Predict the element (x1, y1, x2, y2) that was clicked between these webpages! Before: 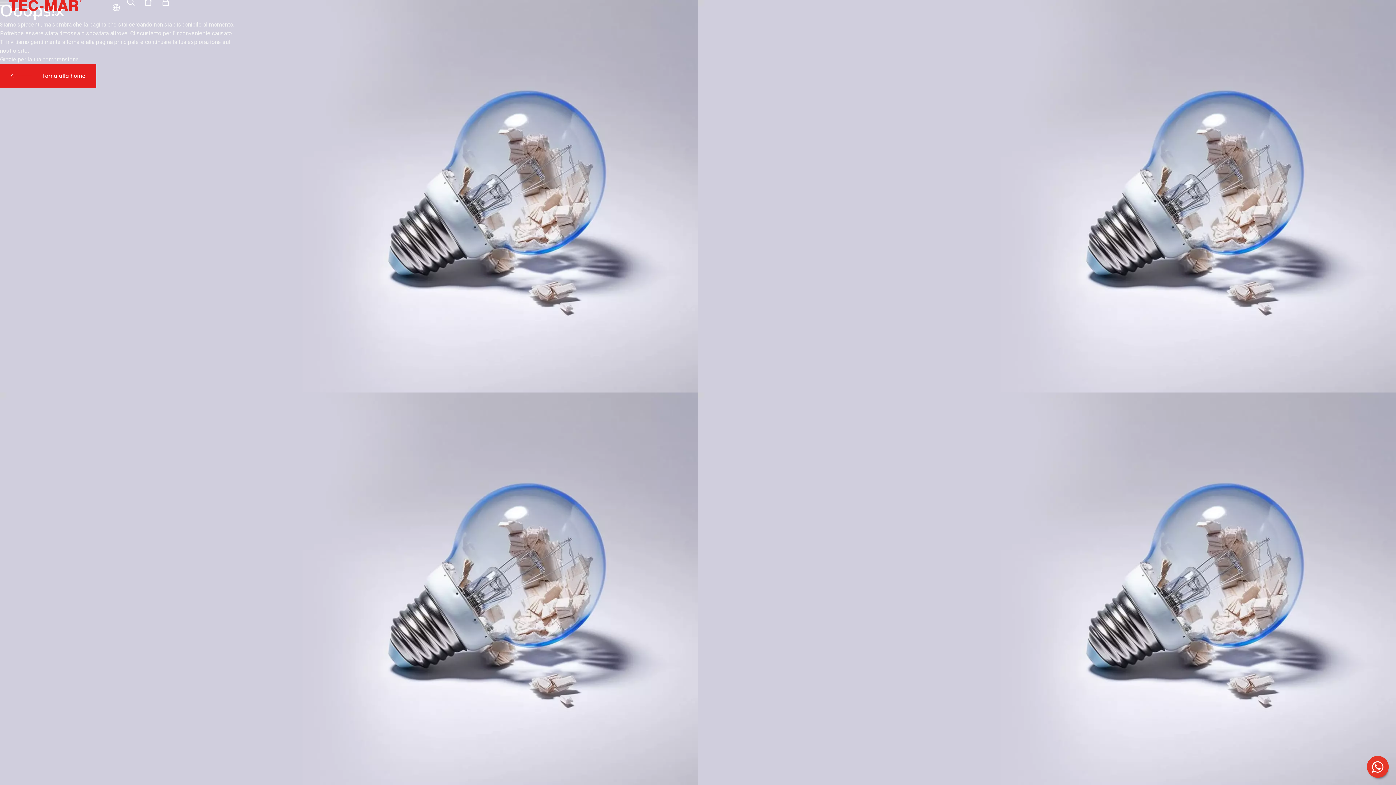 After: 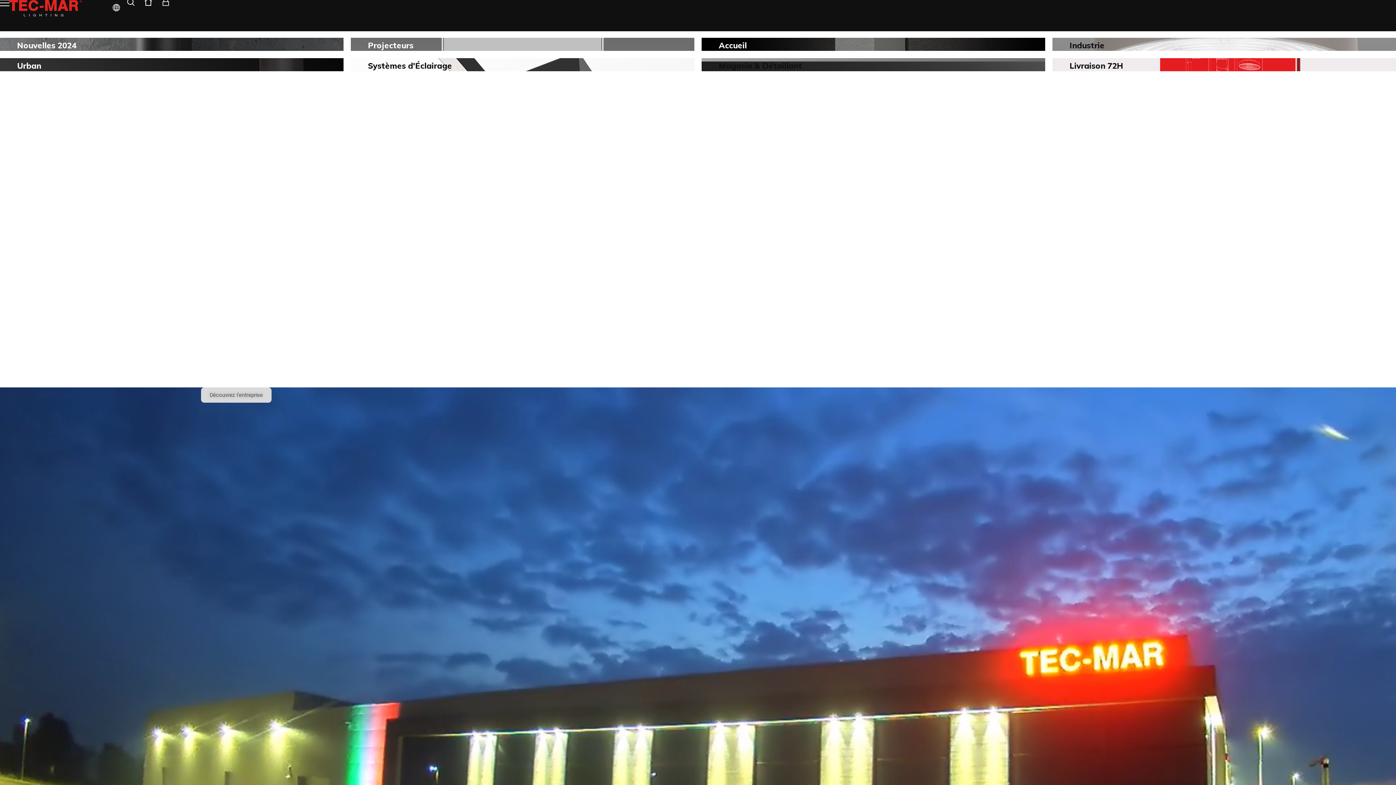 Action: label: FRA bbox: (99, 40, 122, 52)